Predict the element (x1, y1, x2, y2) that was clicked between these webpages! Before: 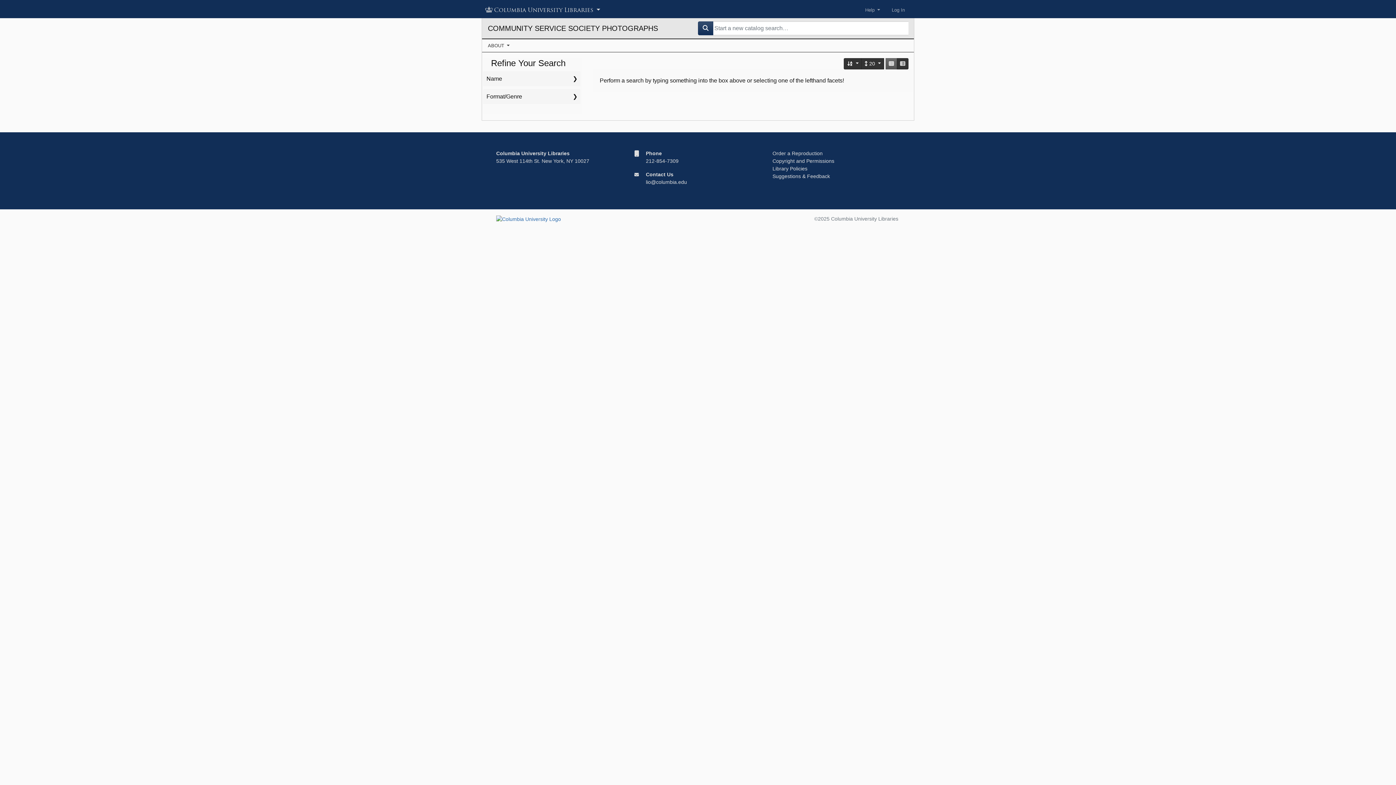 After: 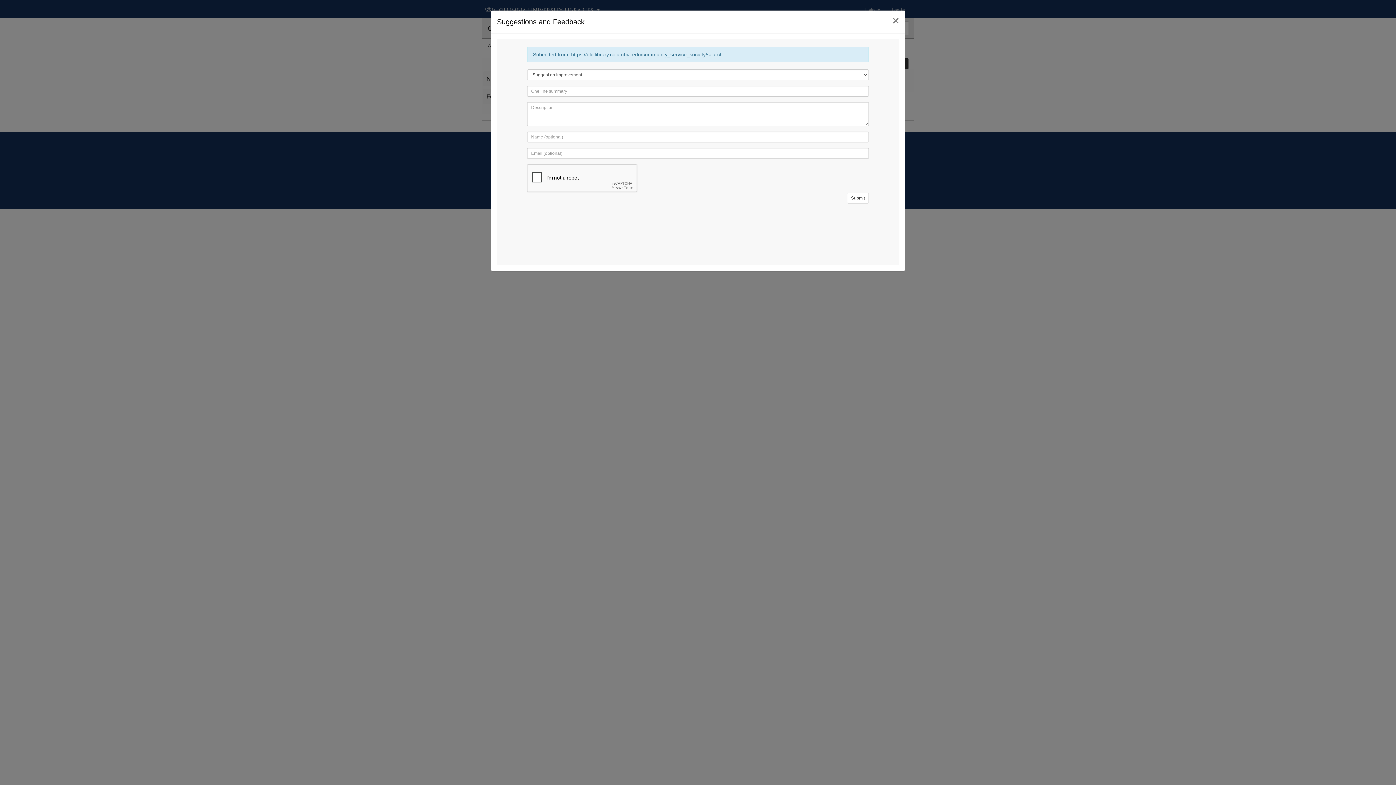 Action: bbox: (772, 173, 830, 179) label: Suggestions & Feedback